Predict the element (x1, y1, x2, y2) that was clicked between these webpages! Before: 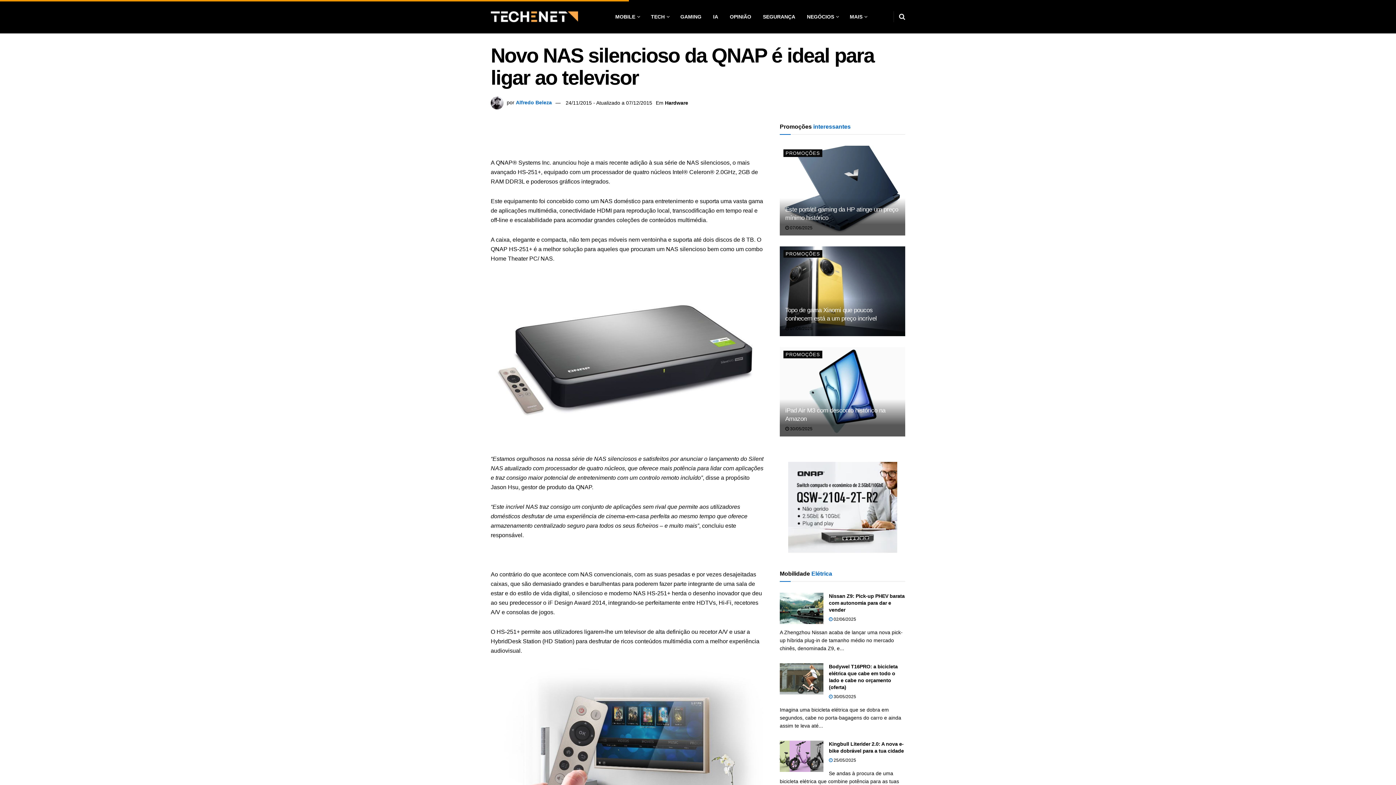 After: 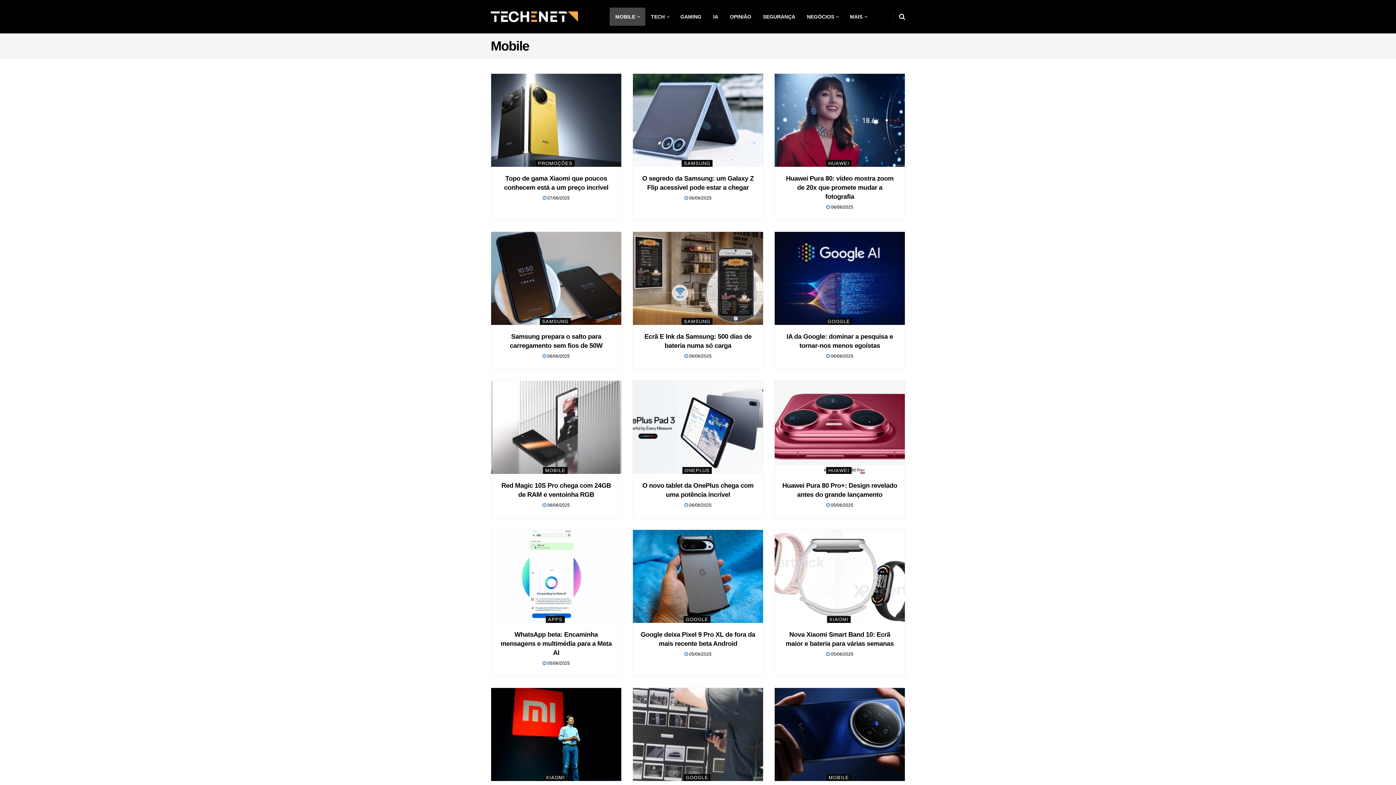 Action: bbox: (609, 7, 645, 25) label: MOBILE